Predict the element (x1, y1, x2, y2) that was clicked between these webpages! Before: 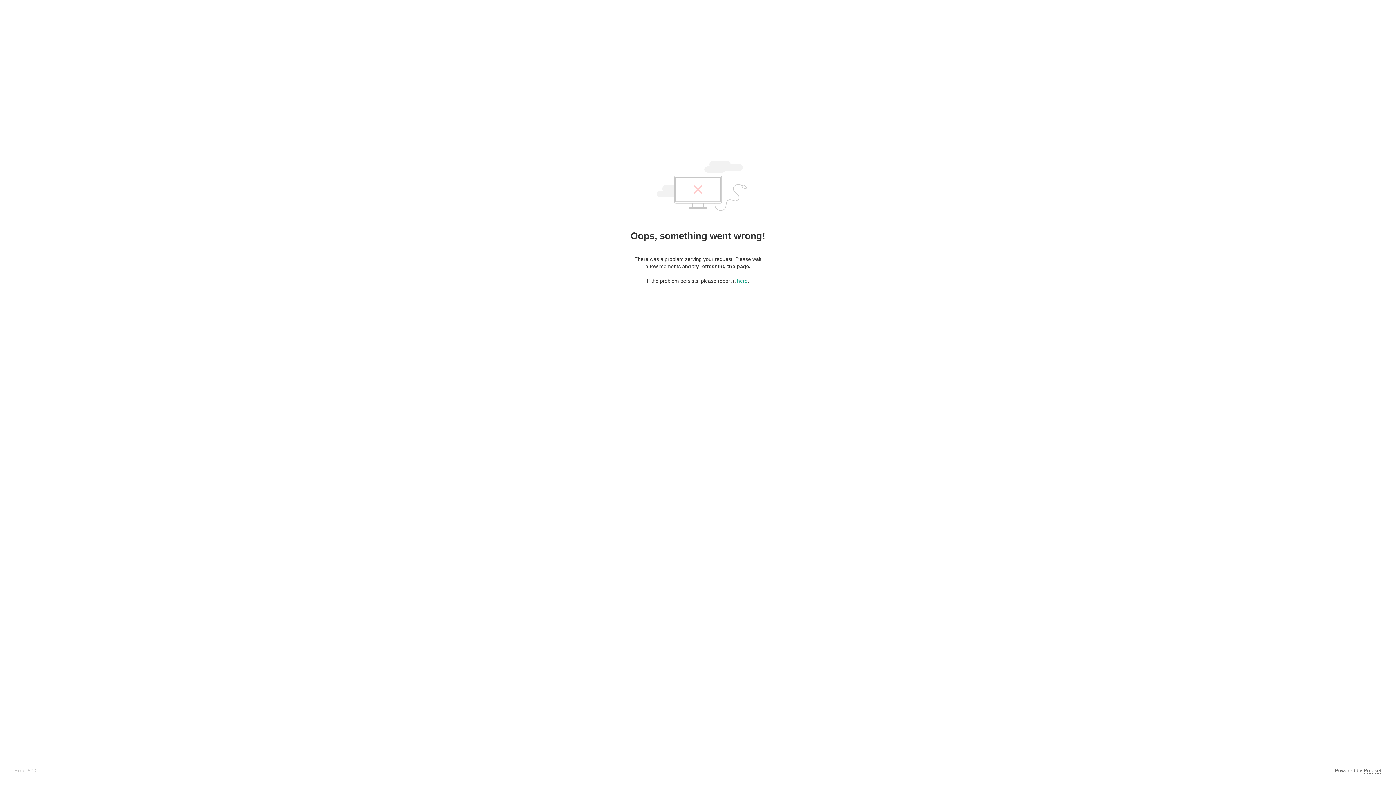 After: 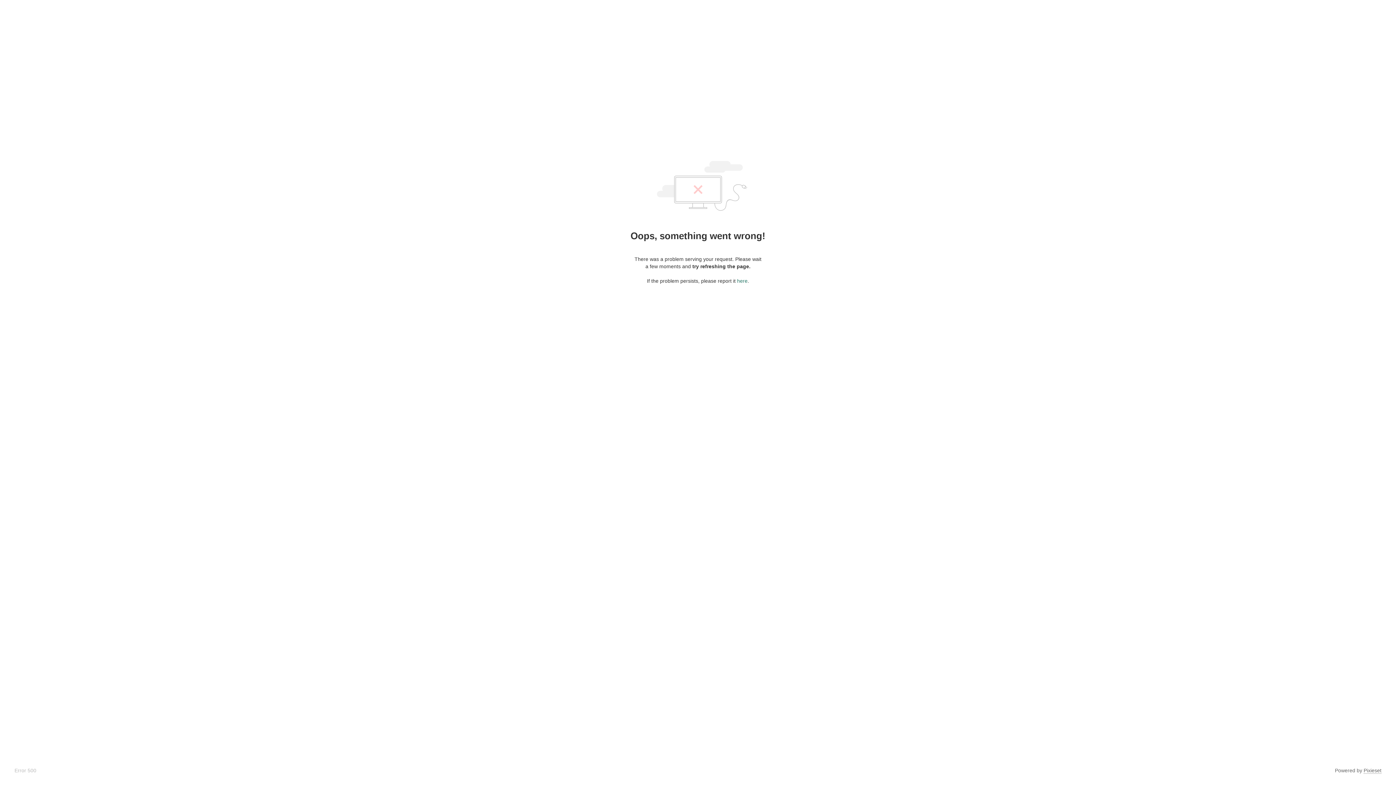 Action: label: here bbox: (737, 278, 747, 284)